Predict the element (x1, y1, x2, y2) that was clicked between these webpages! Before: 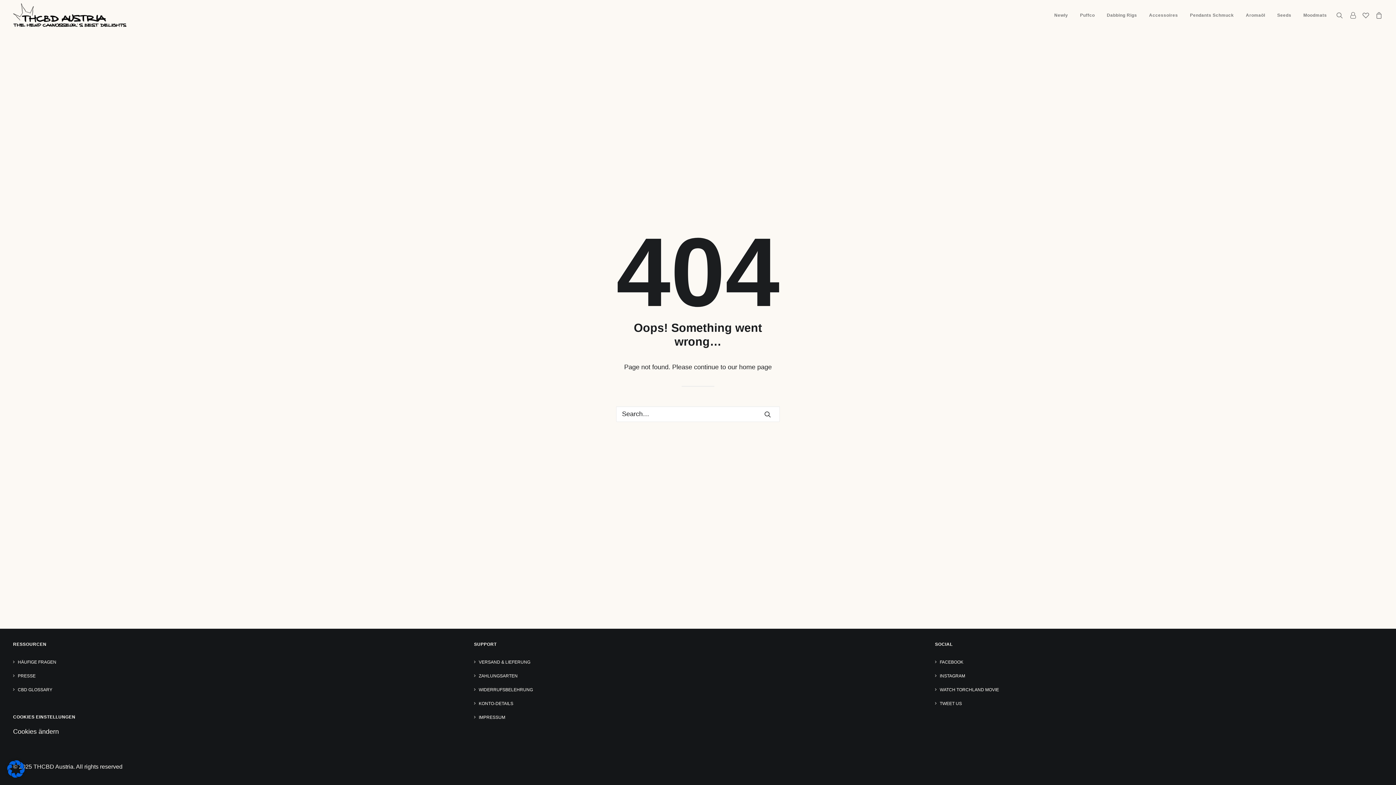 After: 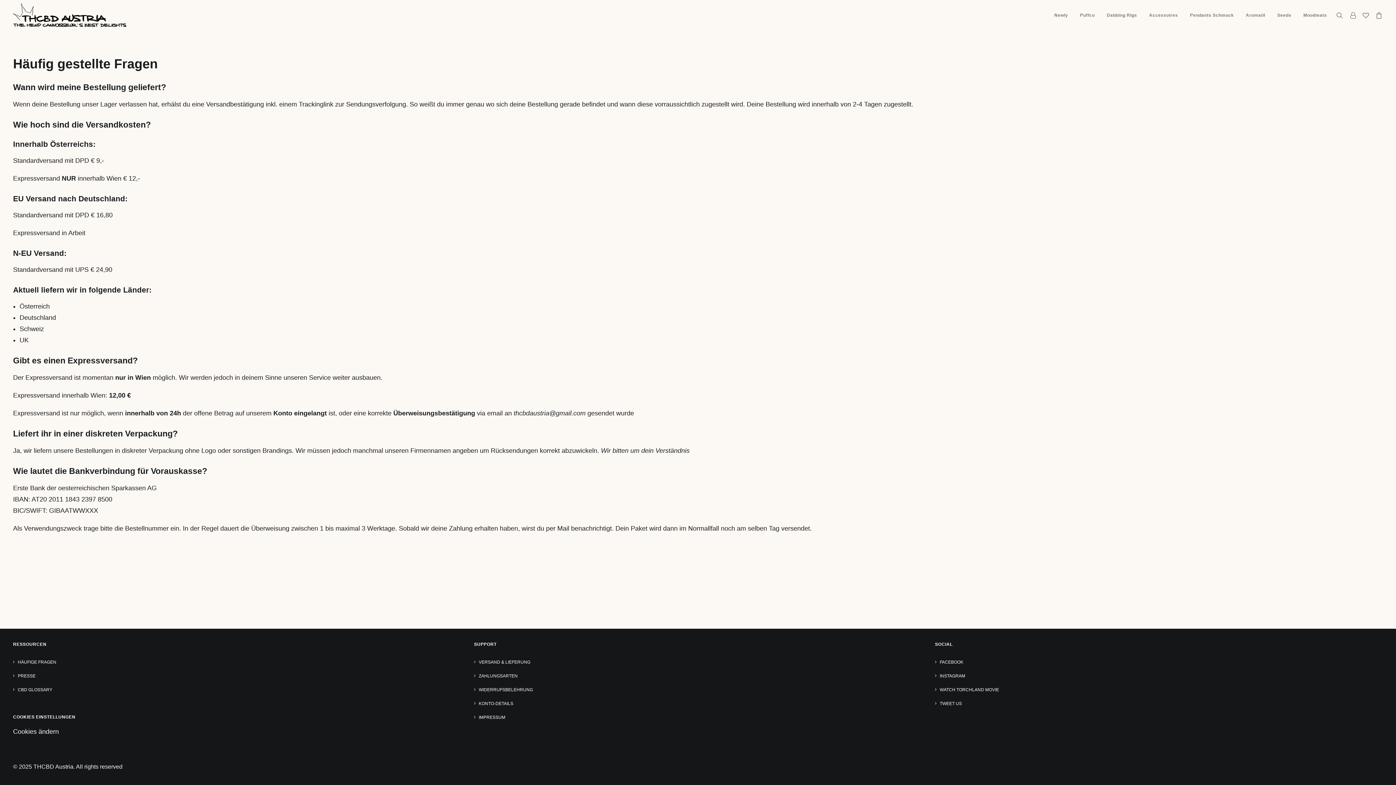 Action: label: HÄUFIGE FRAGEN bbox: (13, 658, 56, 667)